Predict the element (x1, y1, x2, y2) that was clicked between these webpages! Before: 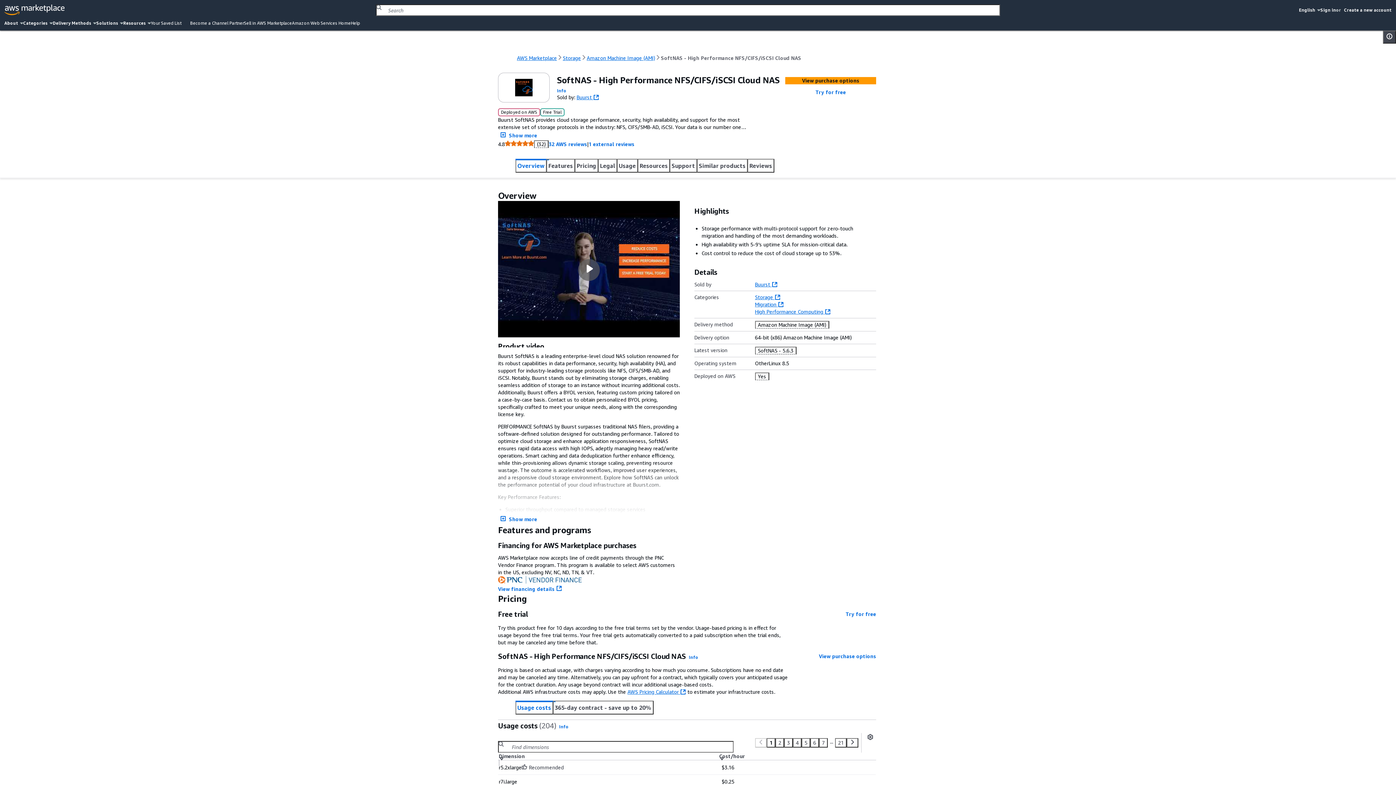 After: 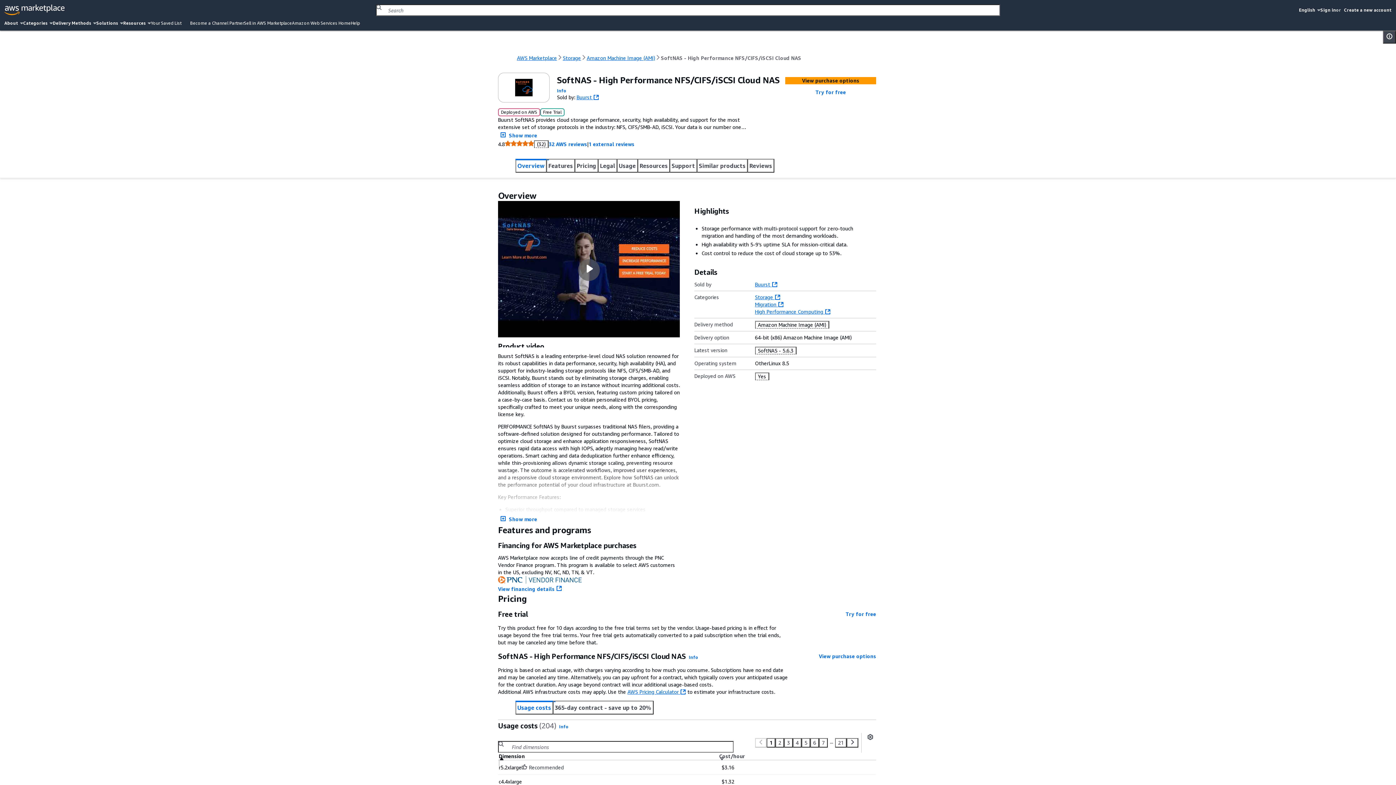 Action: bbox: (498, 731, 711, 738) label: Dimension